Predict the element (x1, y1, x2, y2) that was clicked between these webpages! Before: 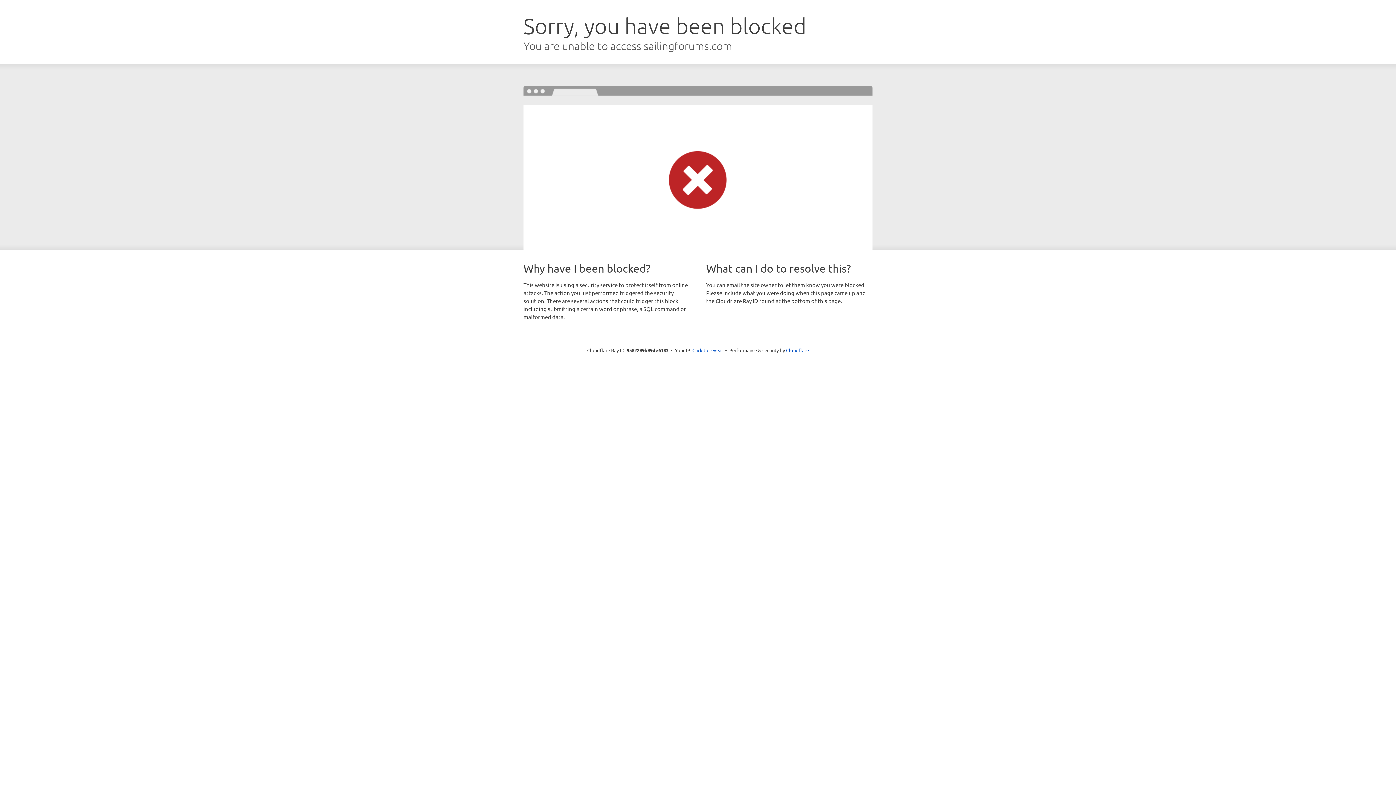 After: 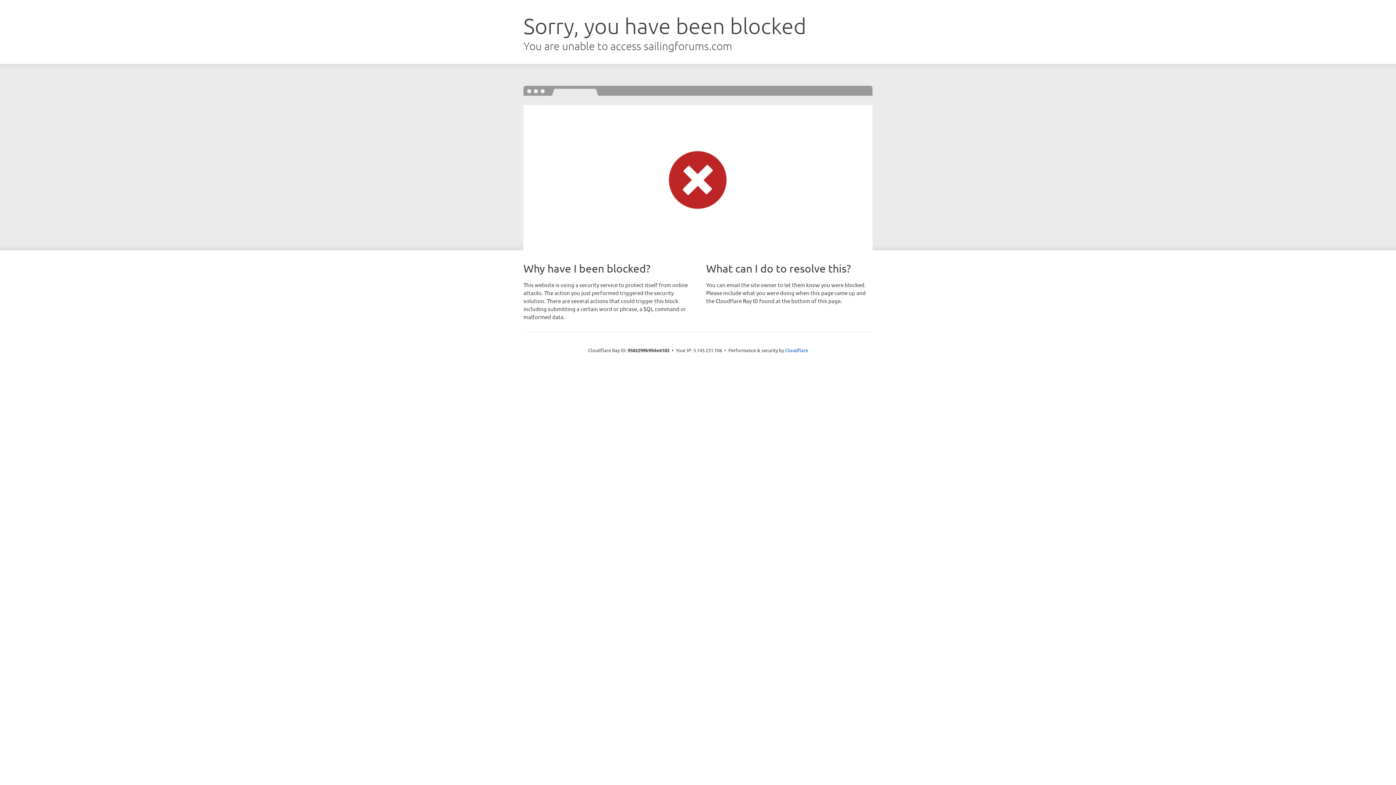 Action: label: Click to reveal bbox: (692, 346, 723, 353)